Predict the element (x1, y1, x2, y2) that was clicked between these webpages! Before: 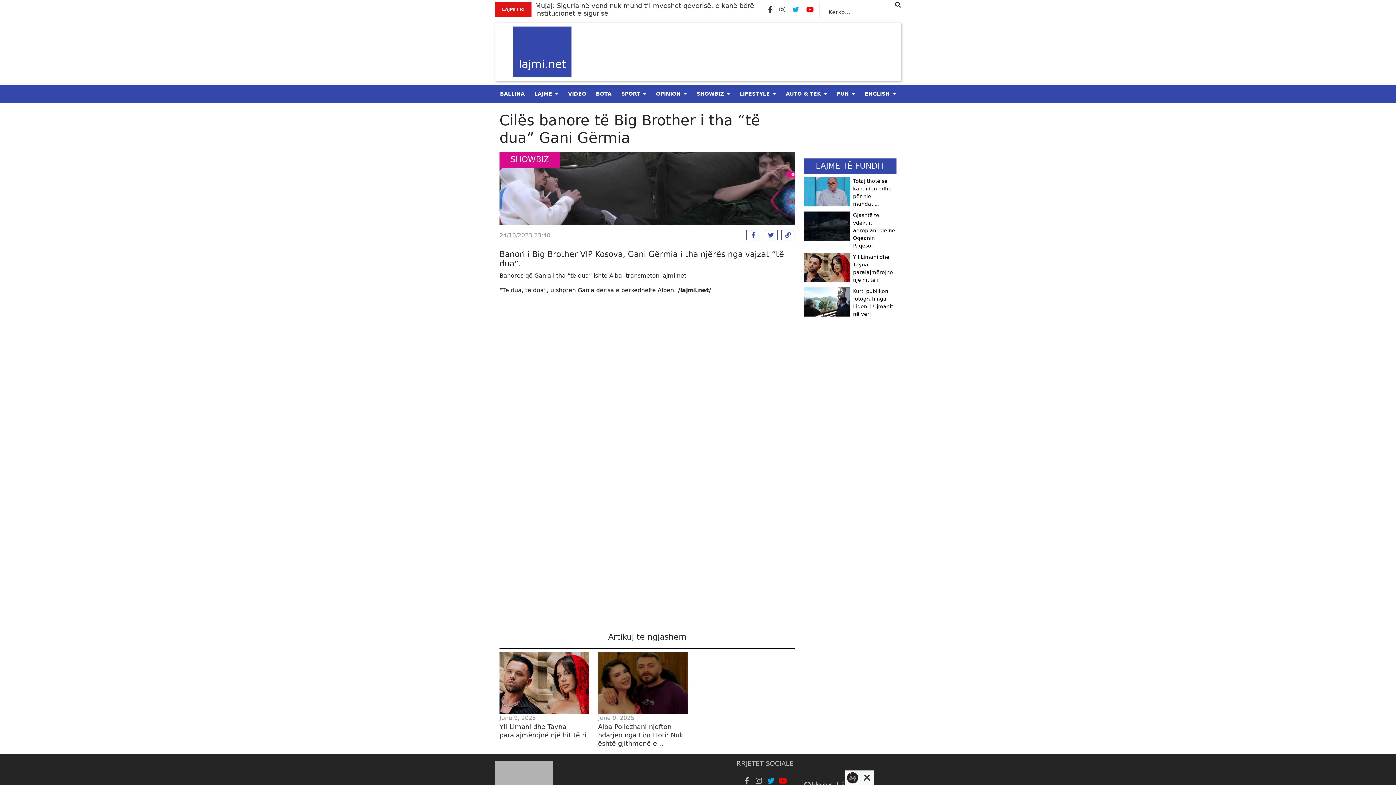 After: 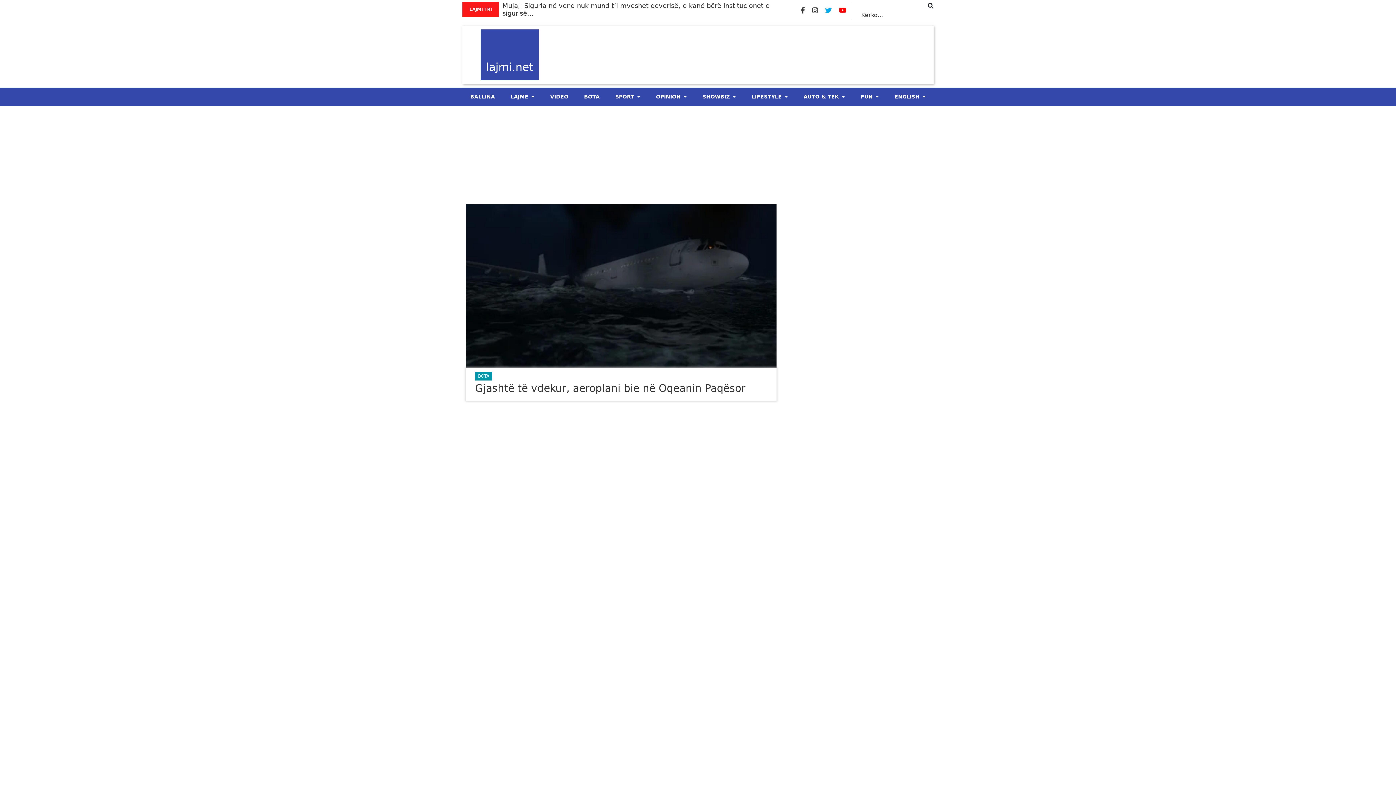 Action: bbox: (596, 90, 611, 96) label: BOTA